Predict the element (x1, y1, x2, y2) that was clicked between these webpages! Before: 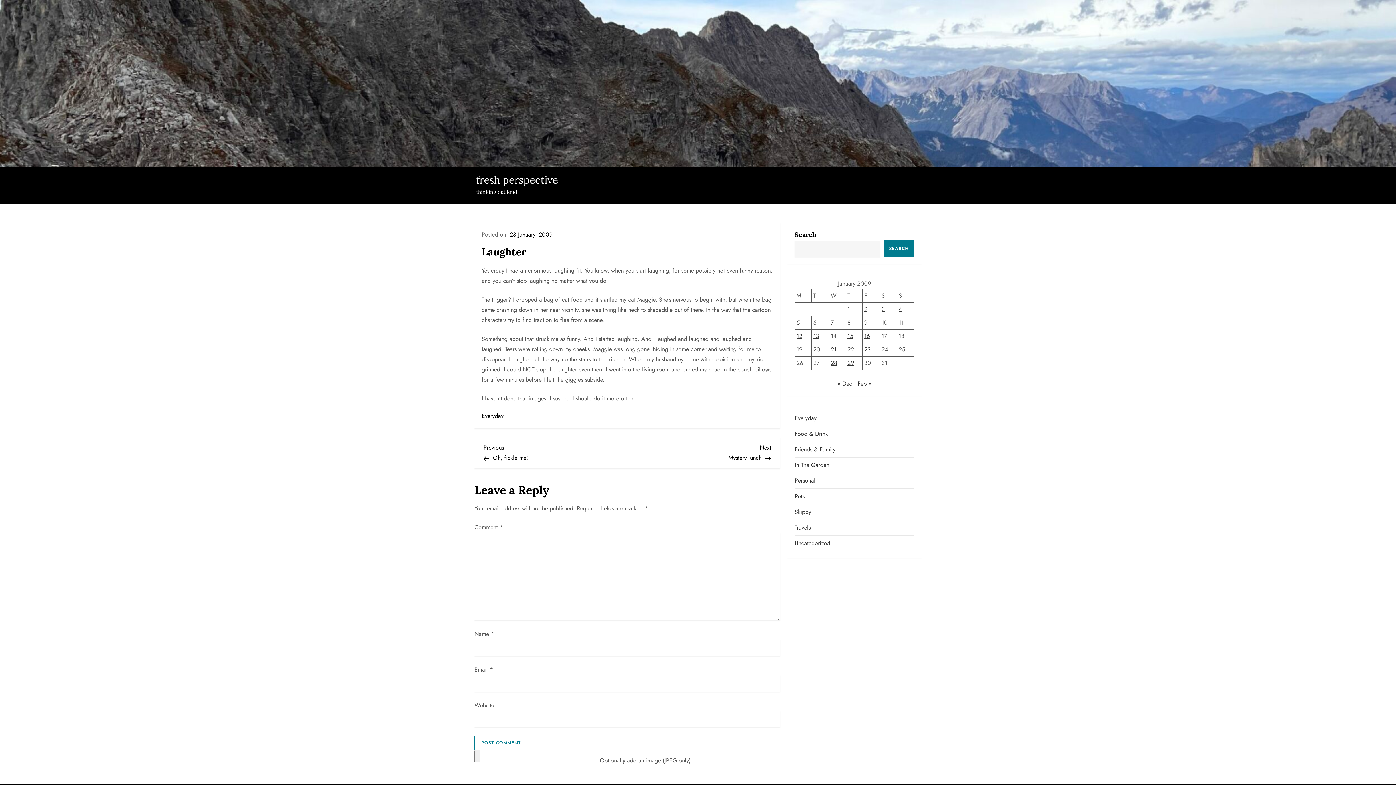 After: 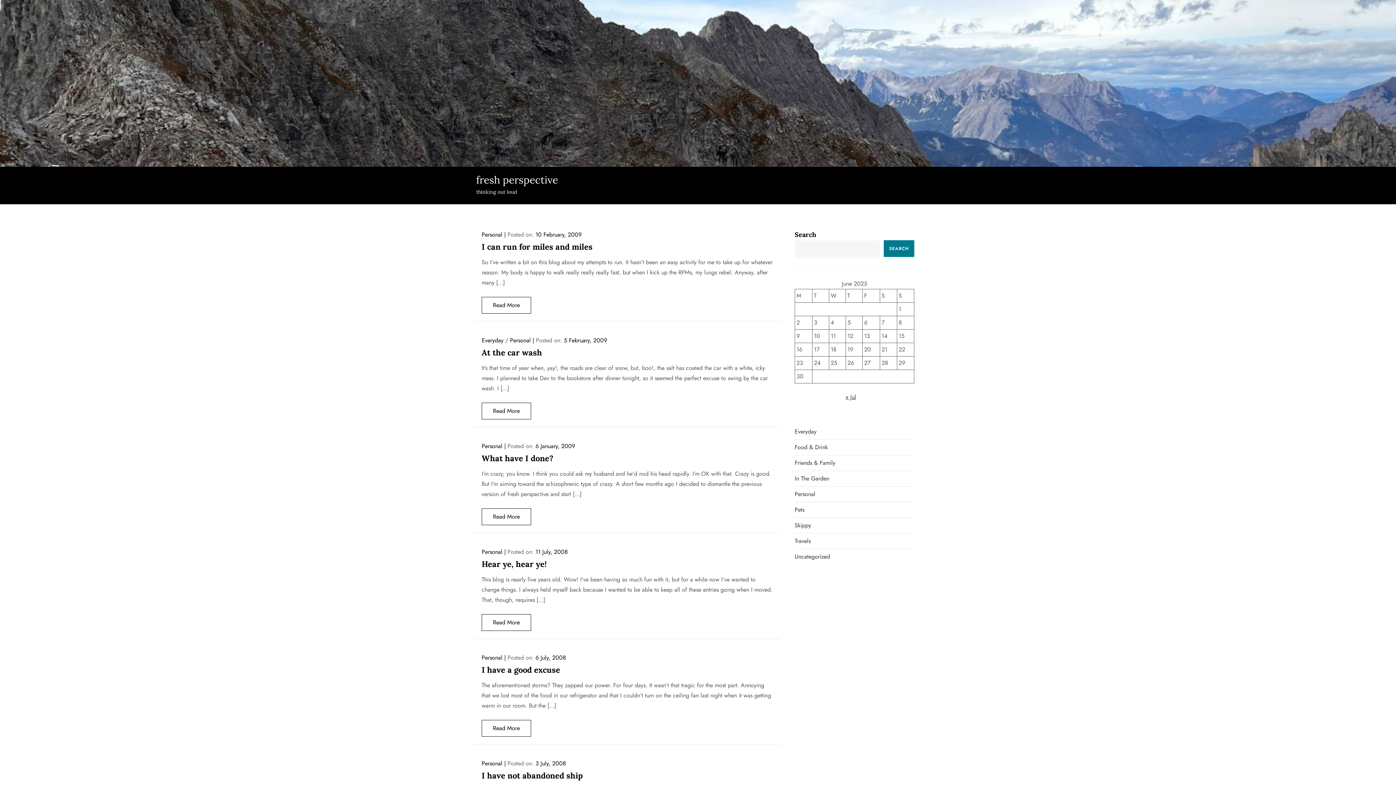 Action: label: Personal bbox: (794, 476, 815, 486)